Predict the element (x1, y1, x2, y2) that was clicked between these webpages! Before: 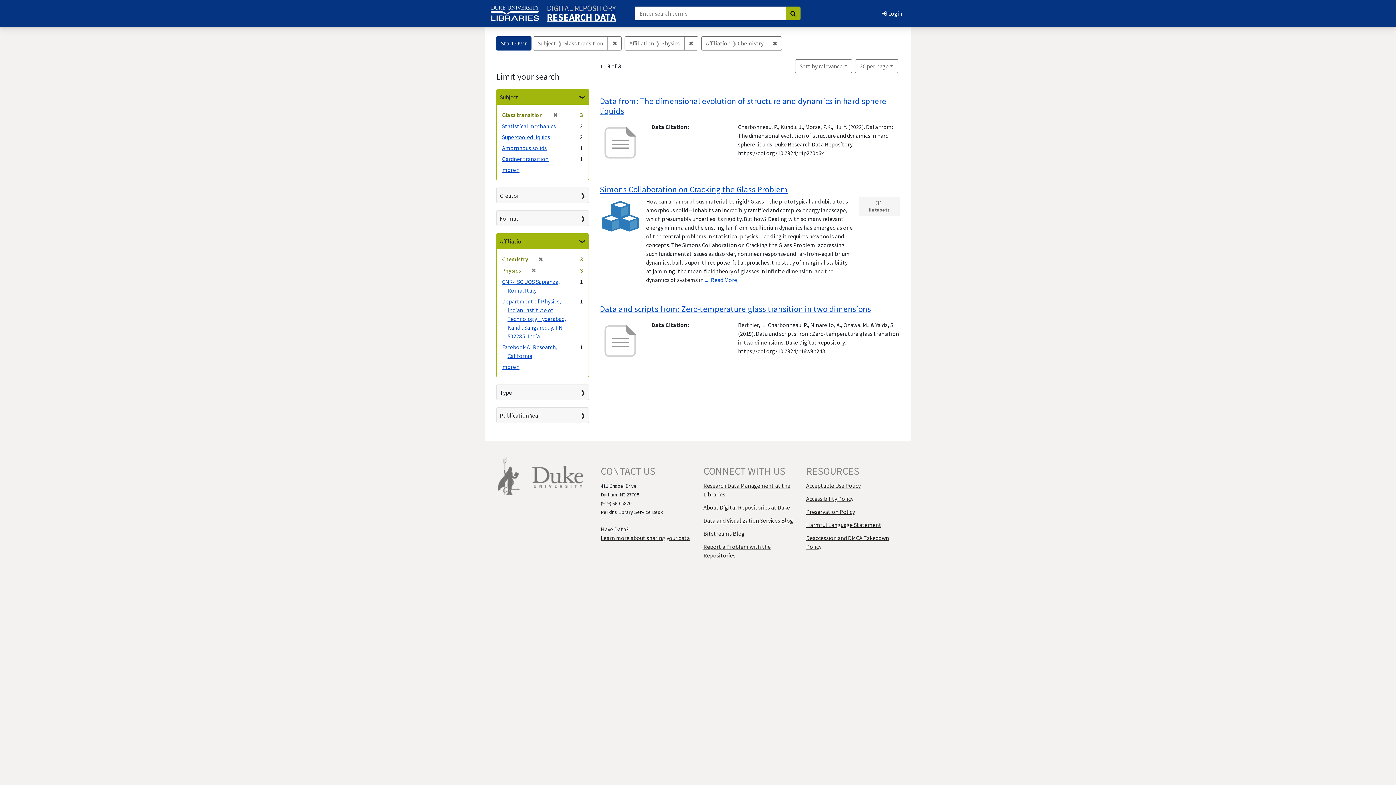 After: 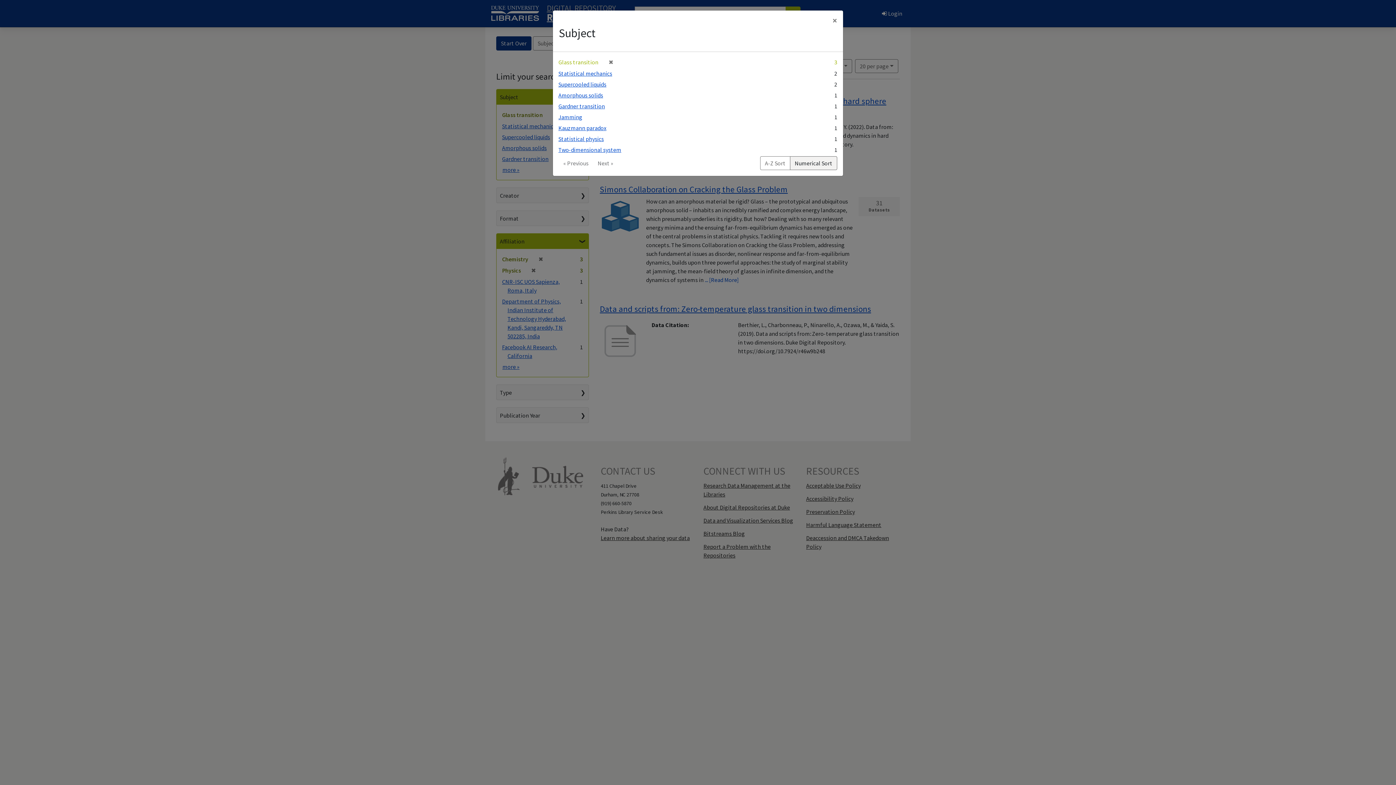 Action: label: more 
Subjects
» bbox: (502, 166, 519, 173)